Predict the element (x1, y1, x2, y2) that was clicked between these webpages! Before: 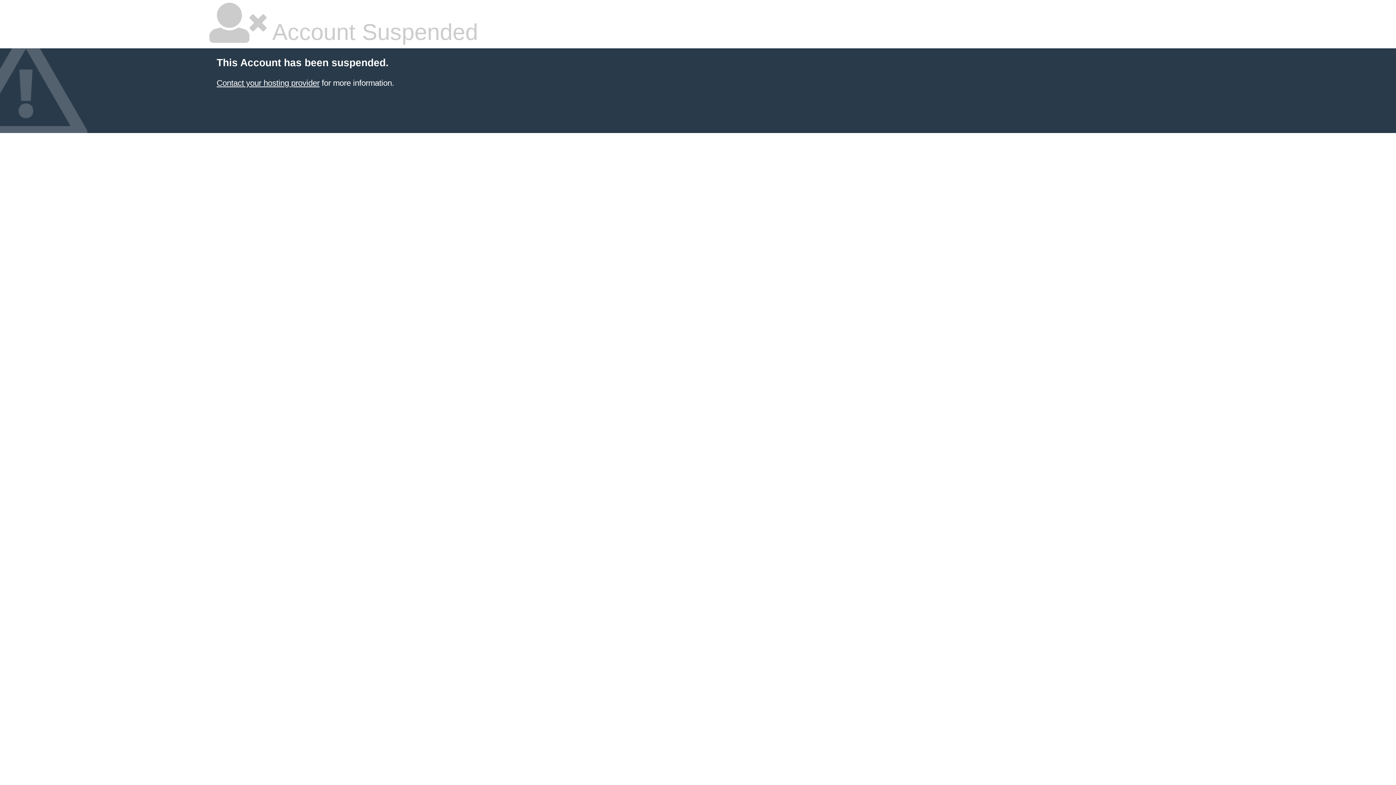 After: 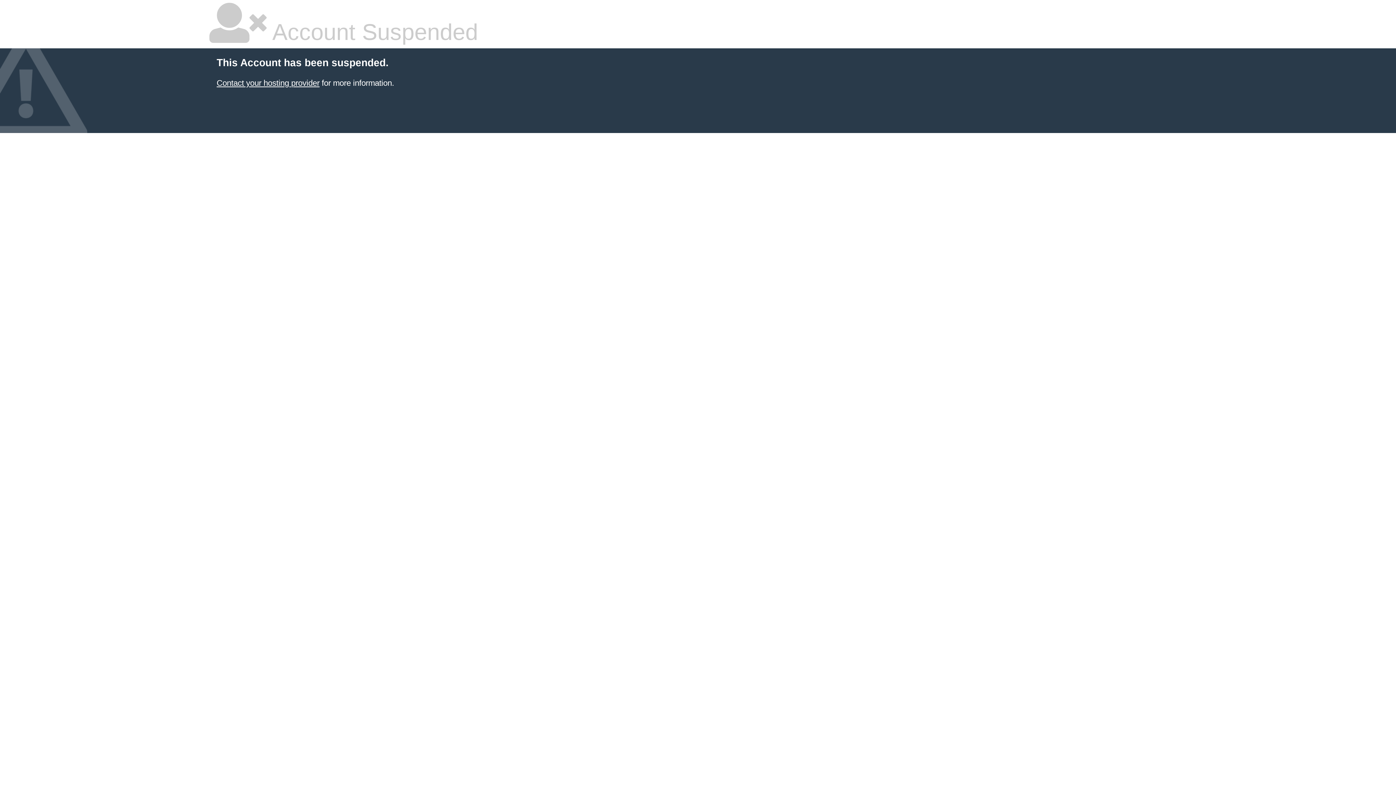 Action: bbox: (216, 78, 319, 87) label: Contact your hosting provider